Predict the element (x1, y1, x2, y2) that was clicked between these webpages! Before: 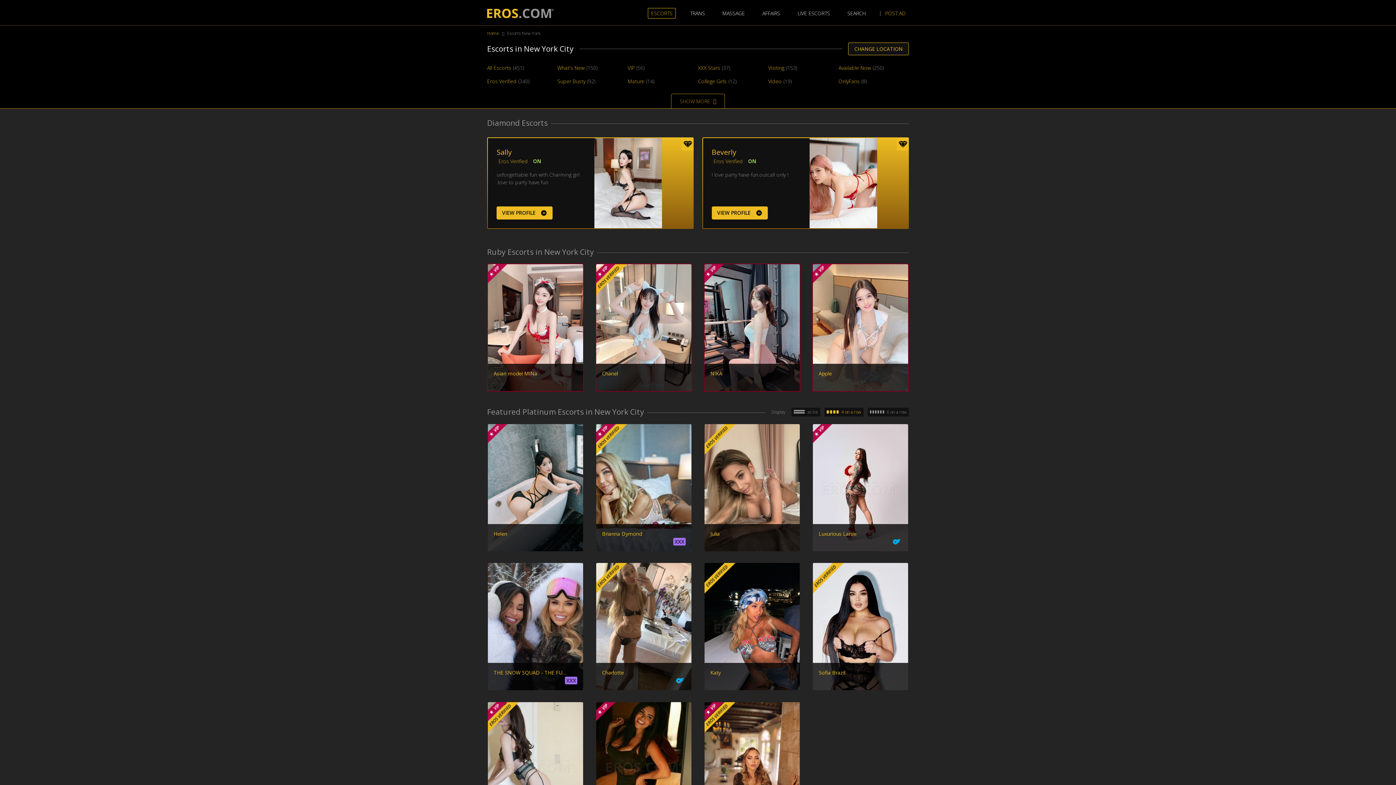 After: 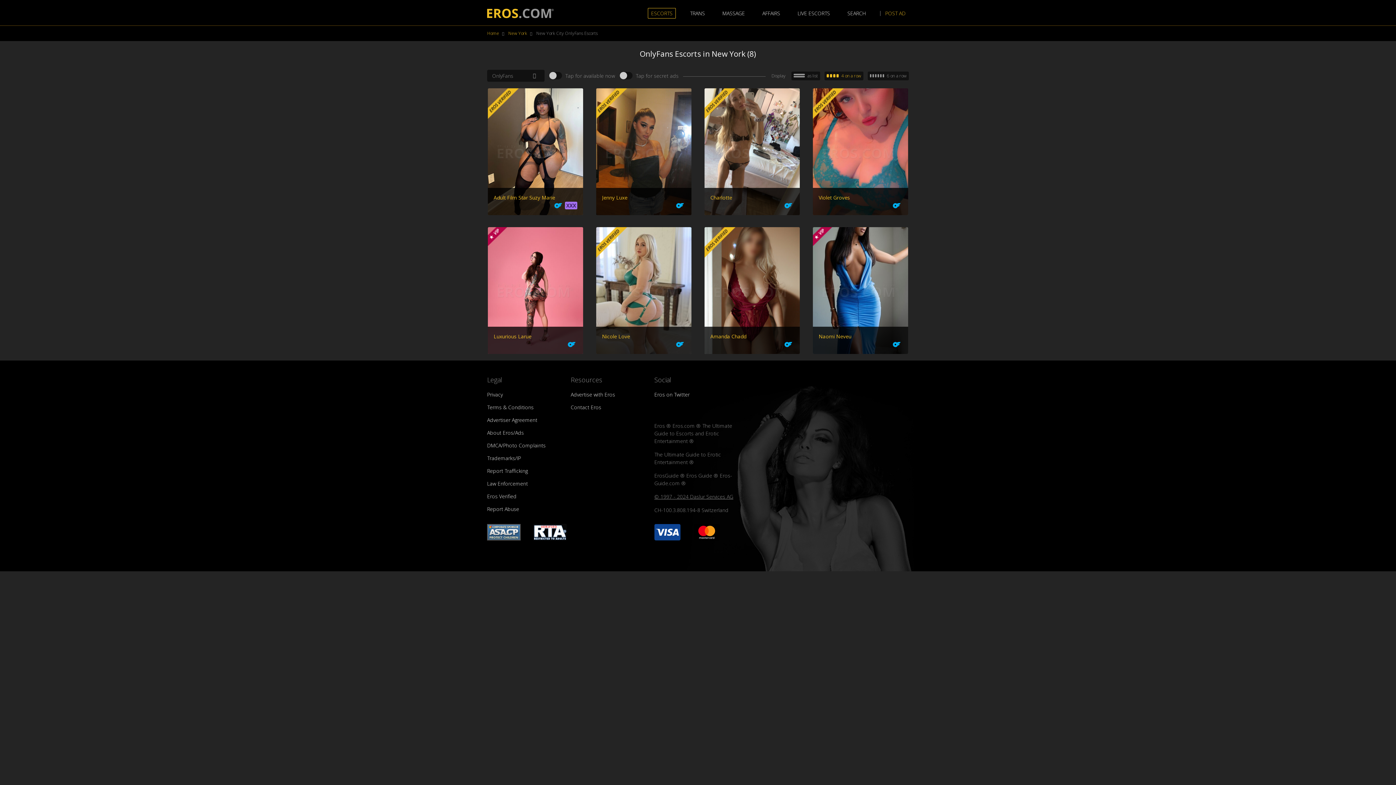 Action: label: OnlyFans(8) bbox: (838, 77, 866, 84)